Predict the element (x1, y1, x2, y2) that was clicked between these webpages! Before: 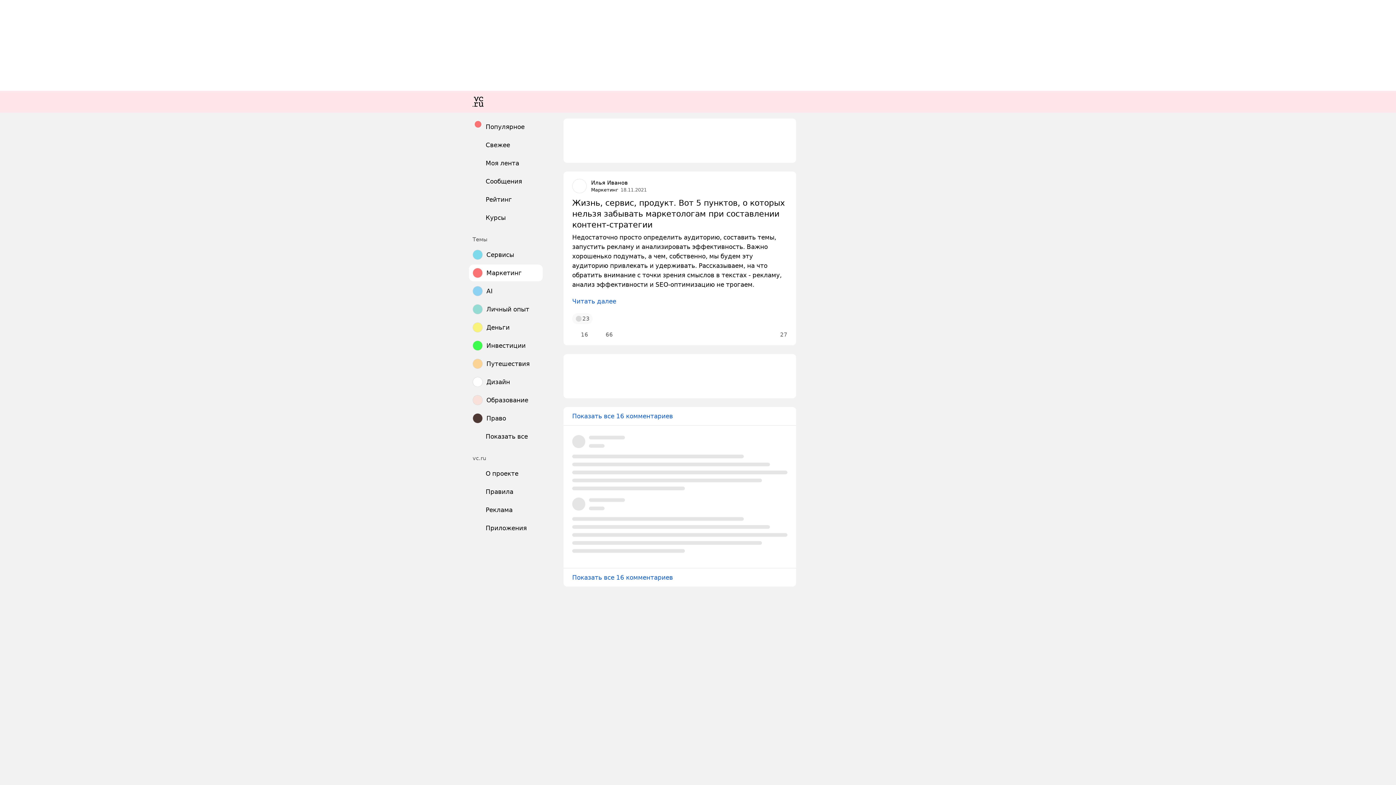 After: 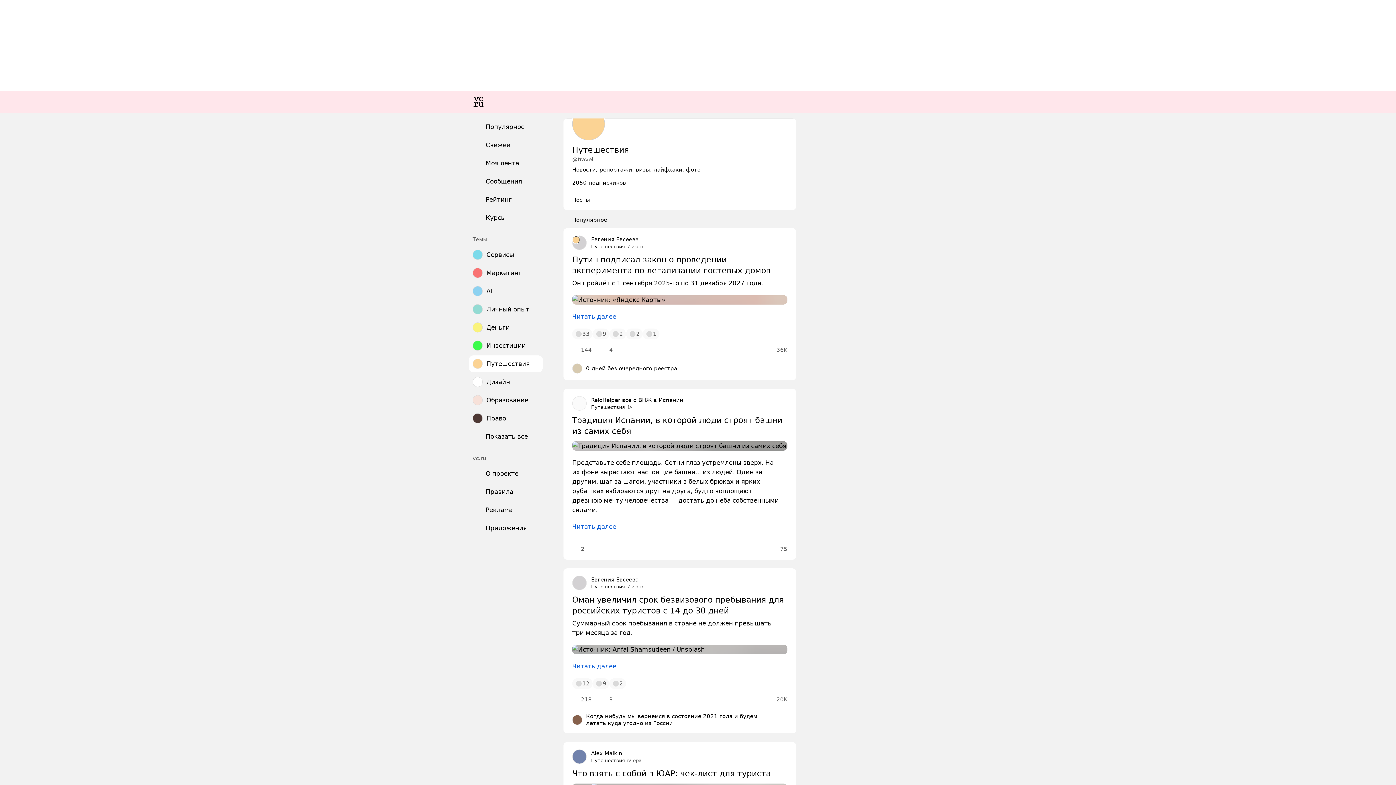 Action: bbox: (469, 355, 542, 372) label: Путешествия